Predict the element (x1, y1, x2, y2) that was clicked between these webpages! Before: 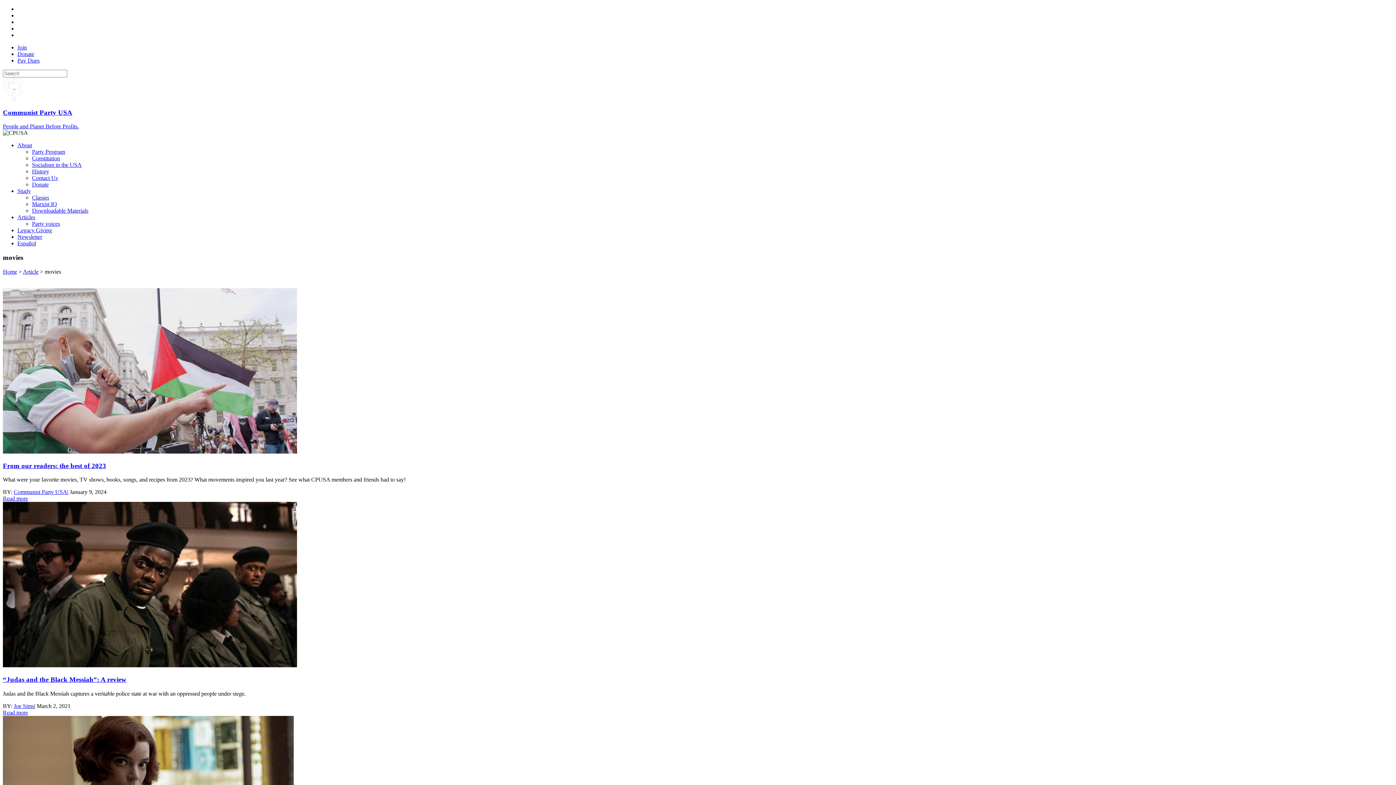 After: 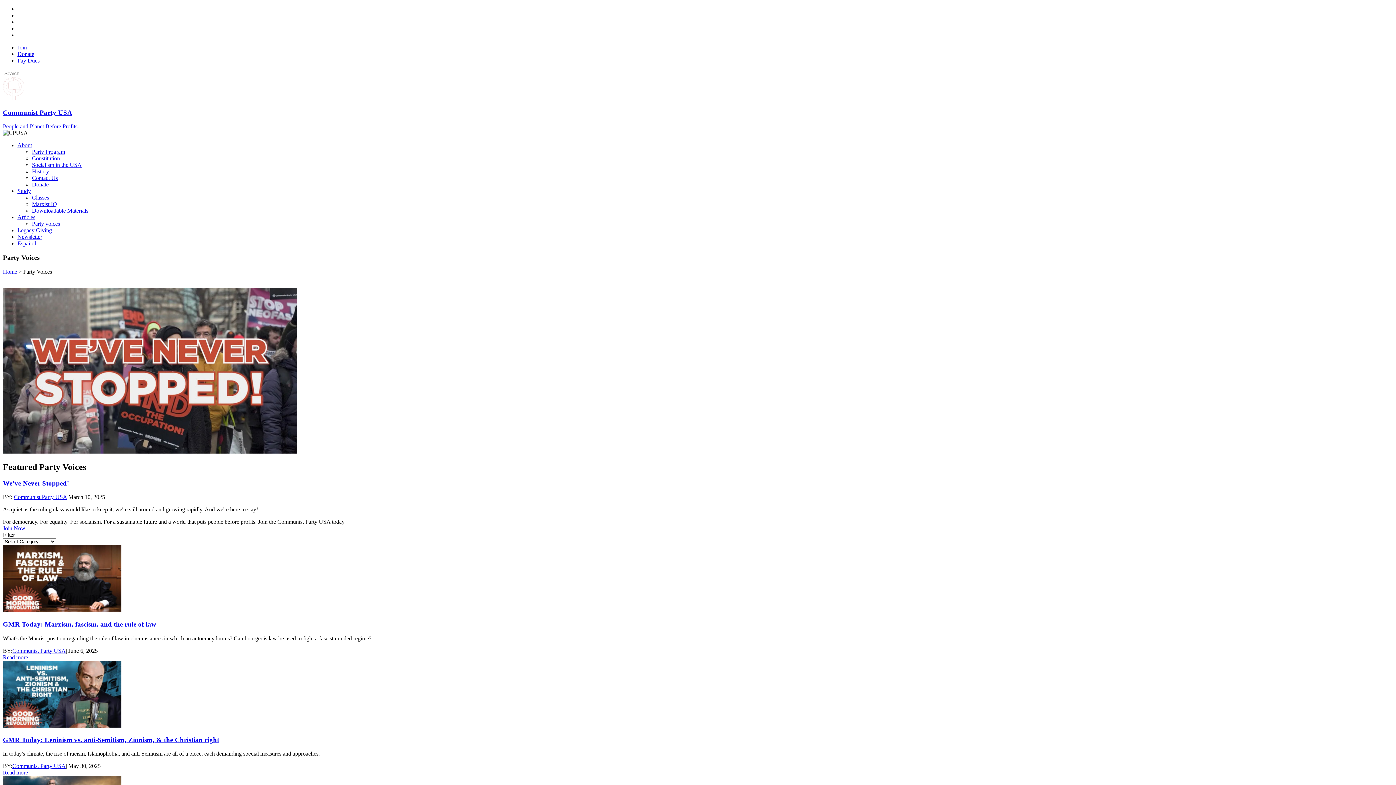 Action: label: Party voices bbox: (32, 220, 60, 227)